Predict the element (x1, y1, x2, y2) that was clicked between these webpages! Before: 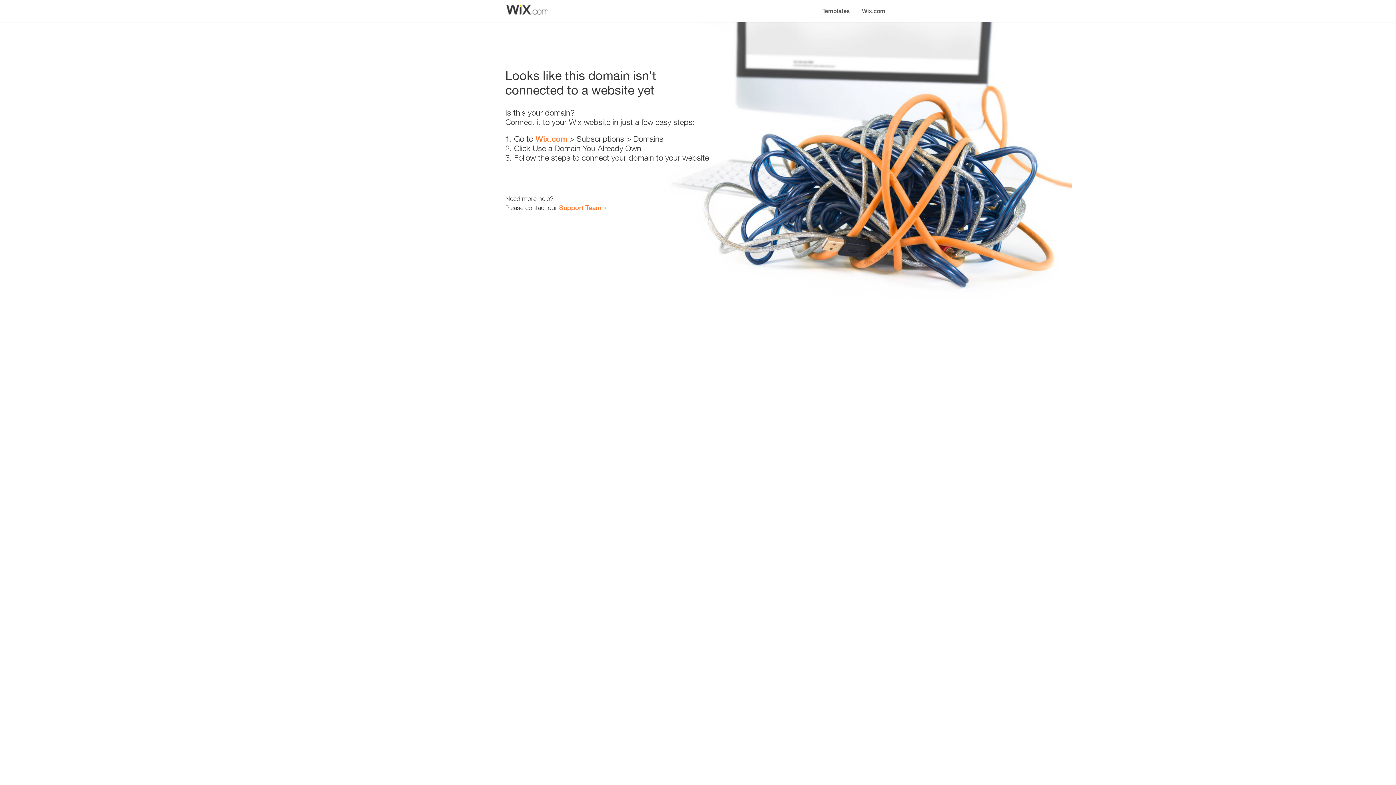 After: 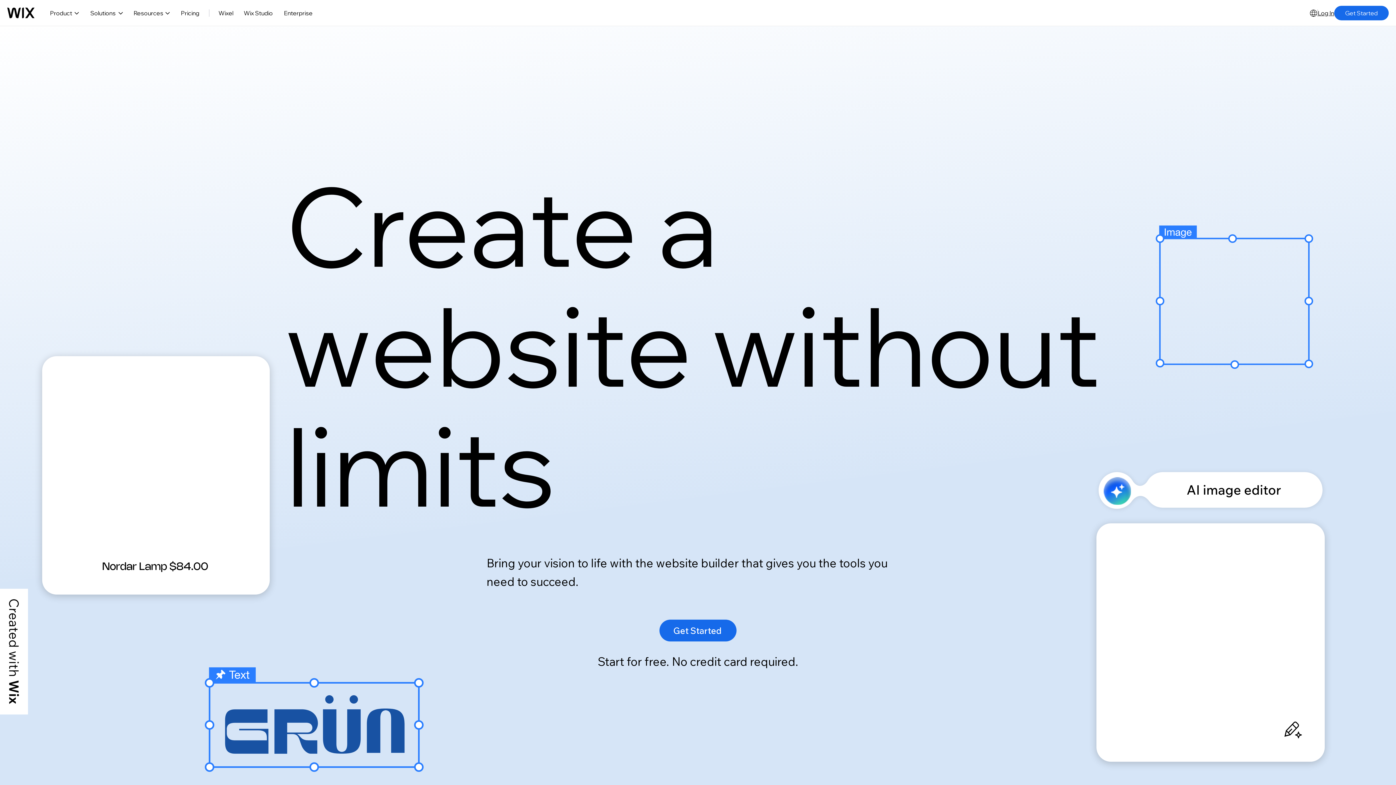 Action: label: Wix.com bbox: (535, 134, 567, 143)